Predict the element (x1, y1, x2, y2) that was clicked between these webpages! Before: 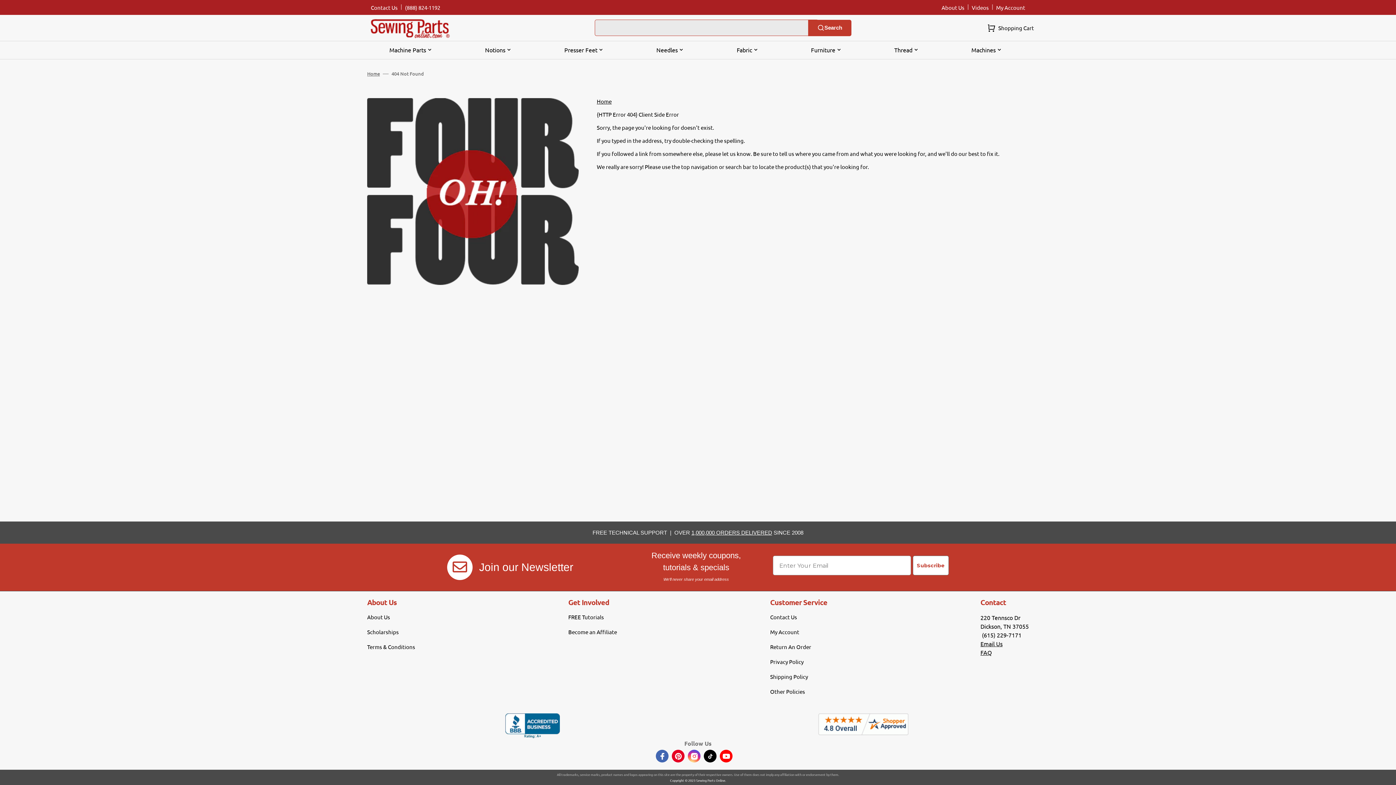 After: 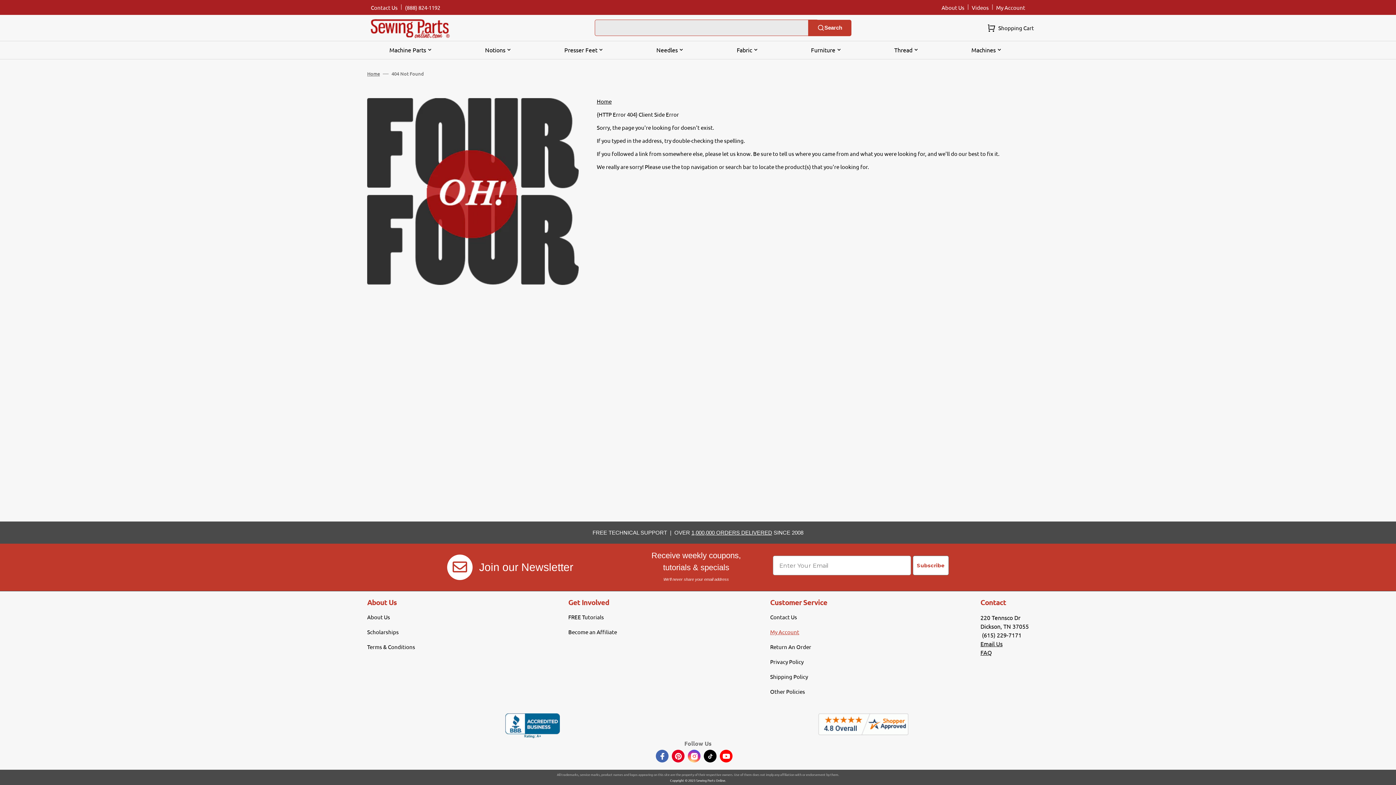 Action: label: My Account bbox: (770, 624, 799, 639)